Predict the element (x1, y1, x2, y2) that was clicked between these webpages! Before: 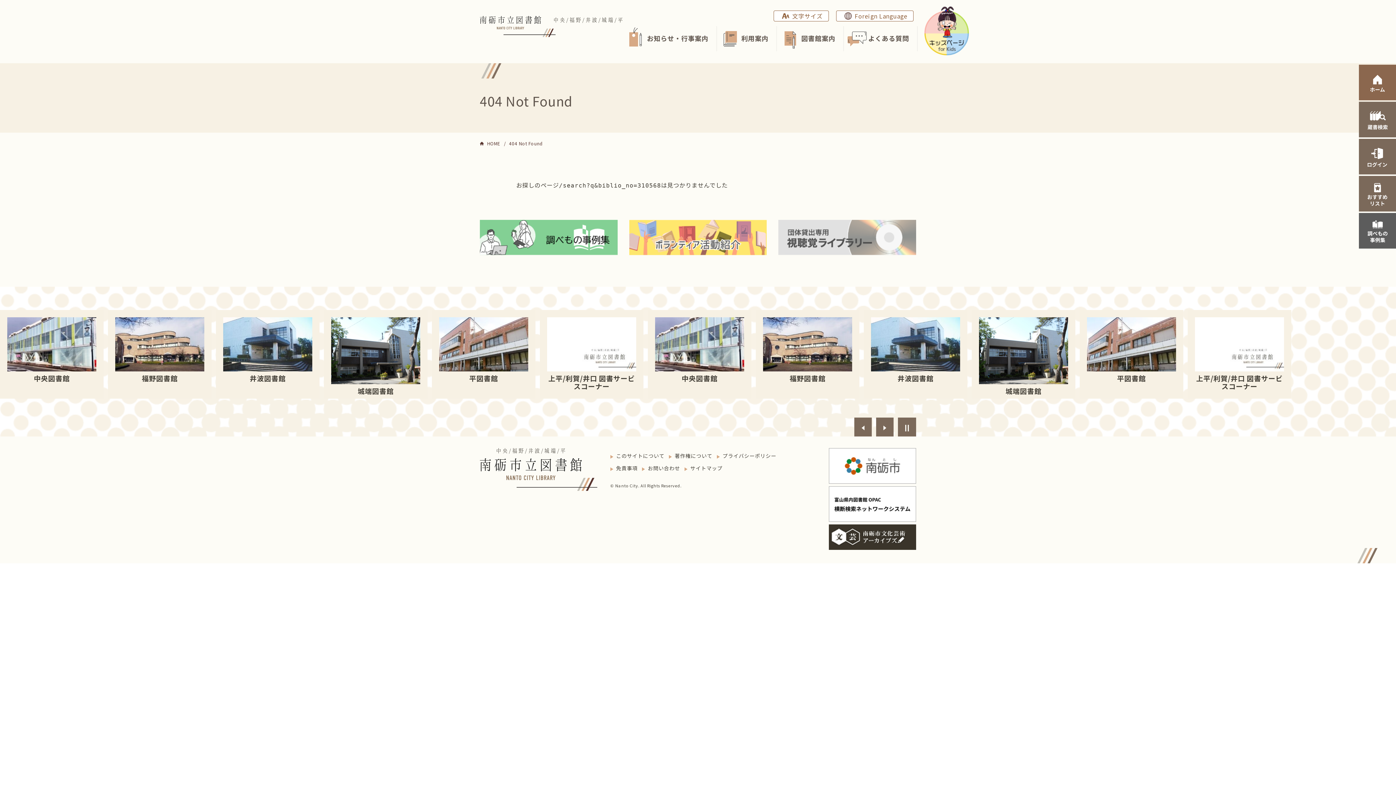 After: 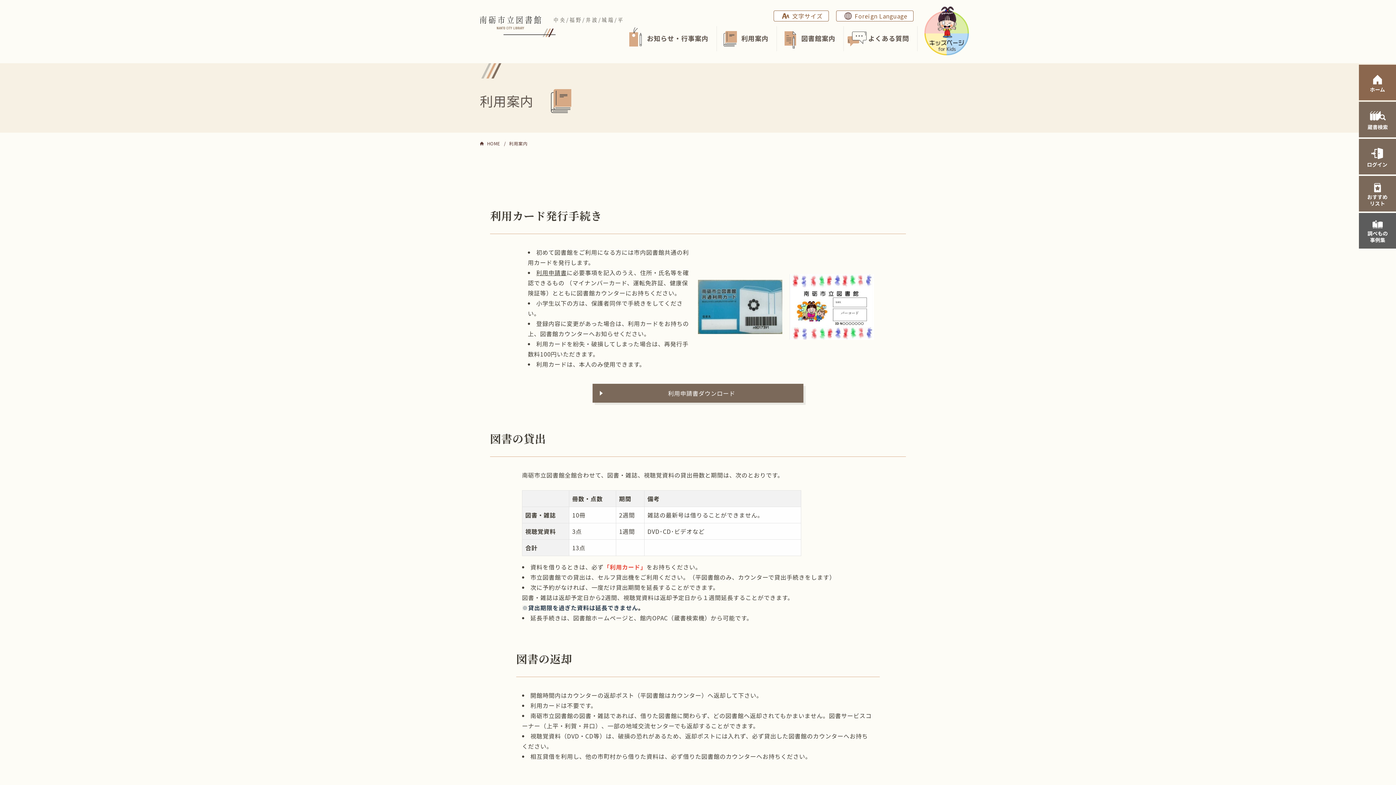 Action: bbox: (741, 26, 773, 51) label: 利用案内